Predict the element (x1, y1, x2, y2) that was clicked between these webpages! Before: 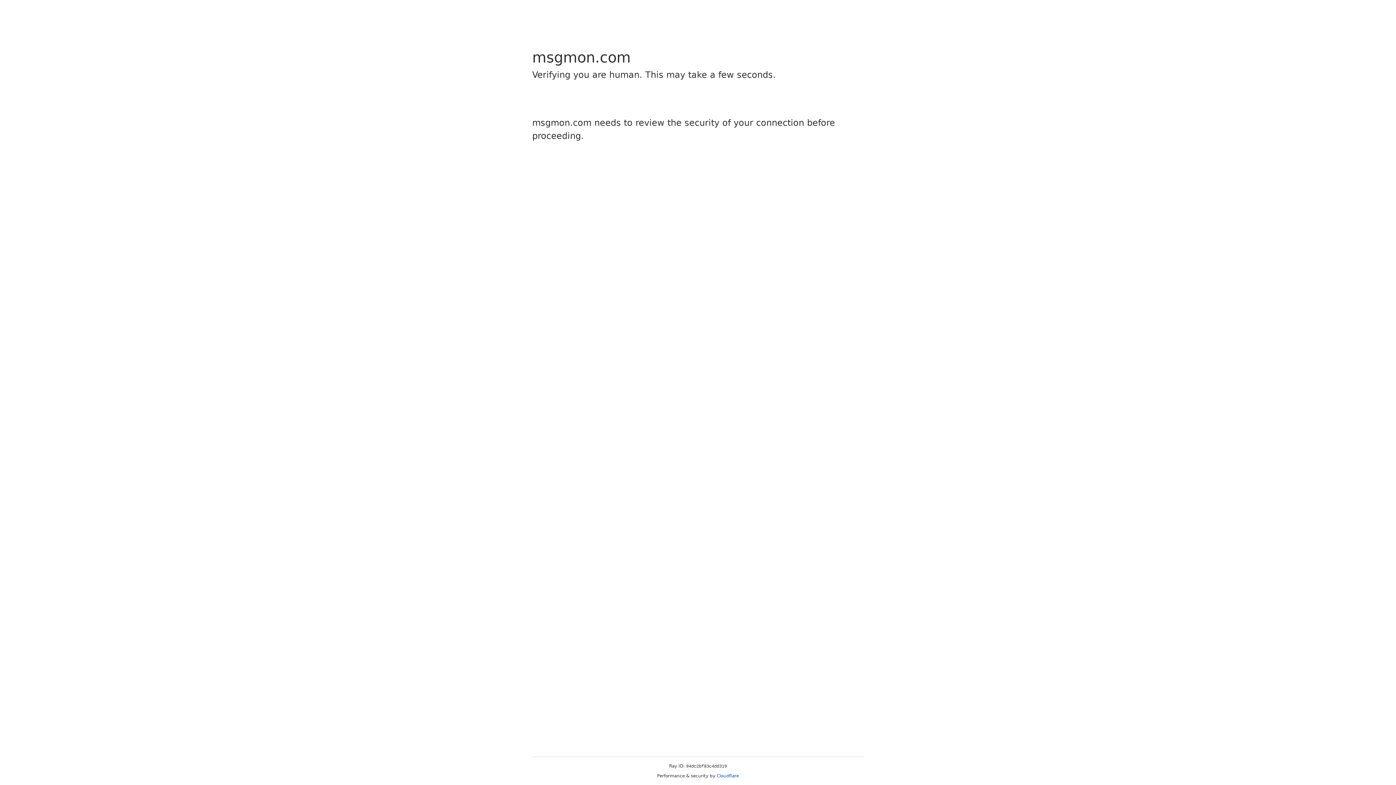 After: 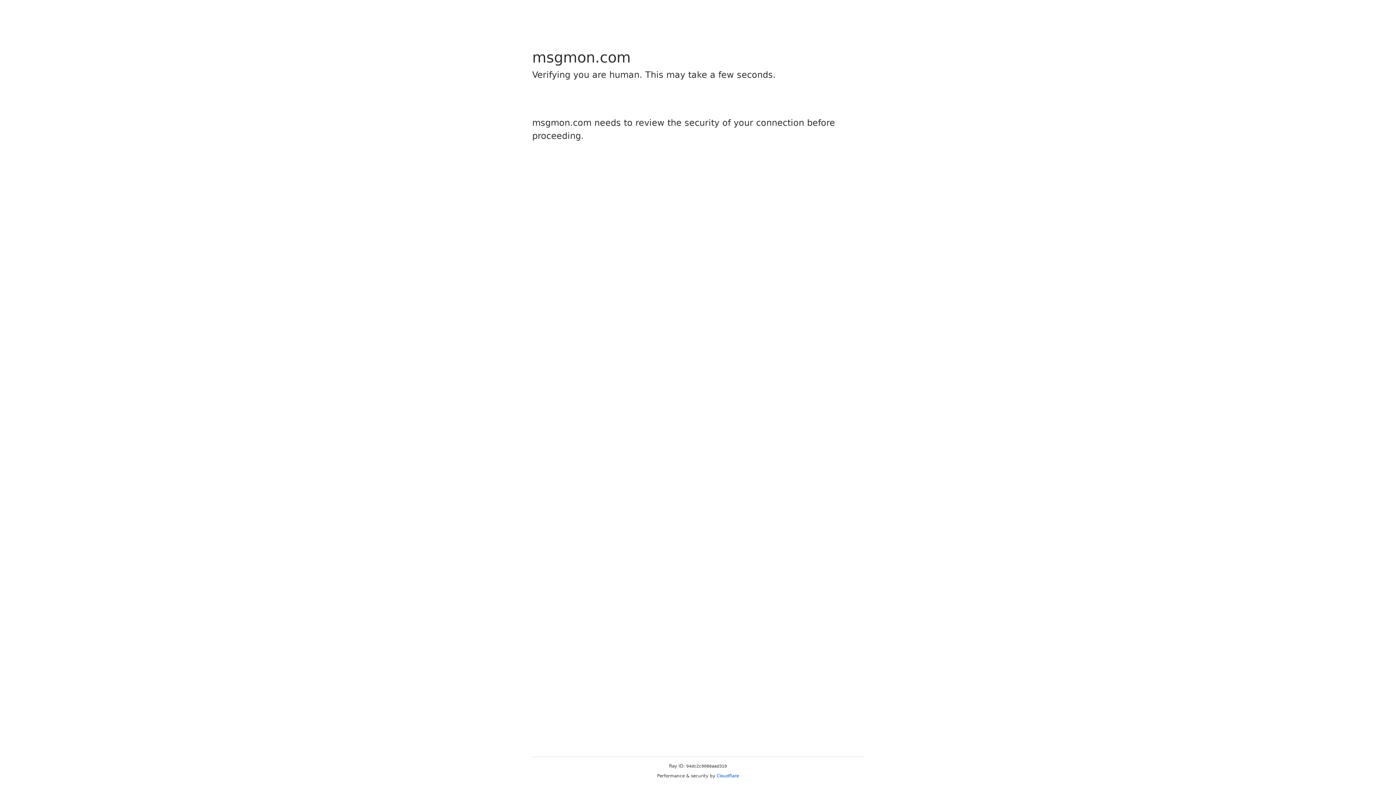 Action: label: Cloudflare bbox: (716, 773, 739, 778)